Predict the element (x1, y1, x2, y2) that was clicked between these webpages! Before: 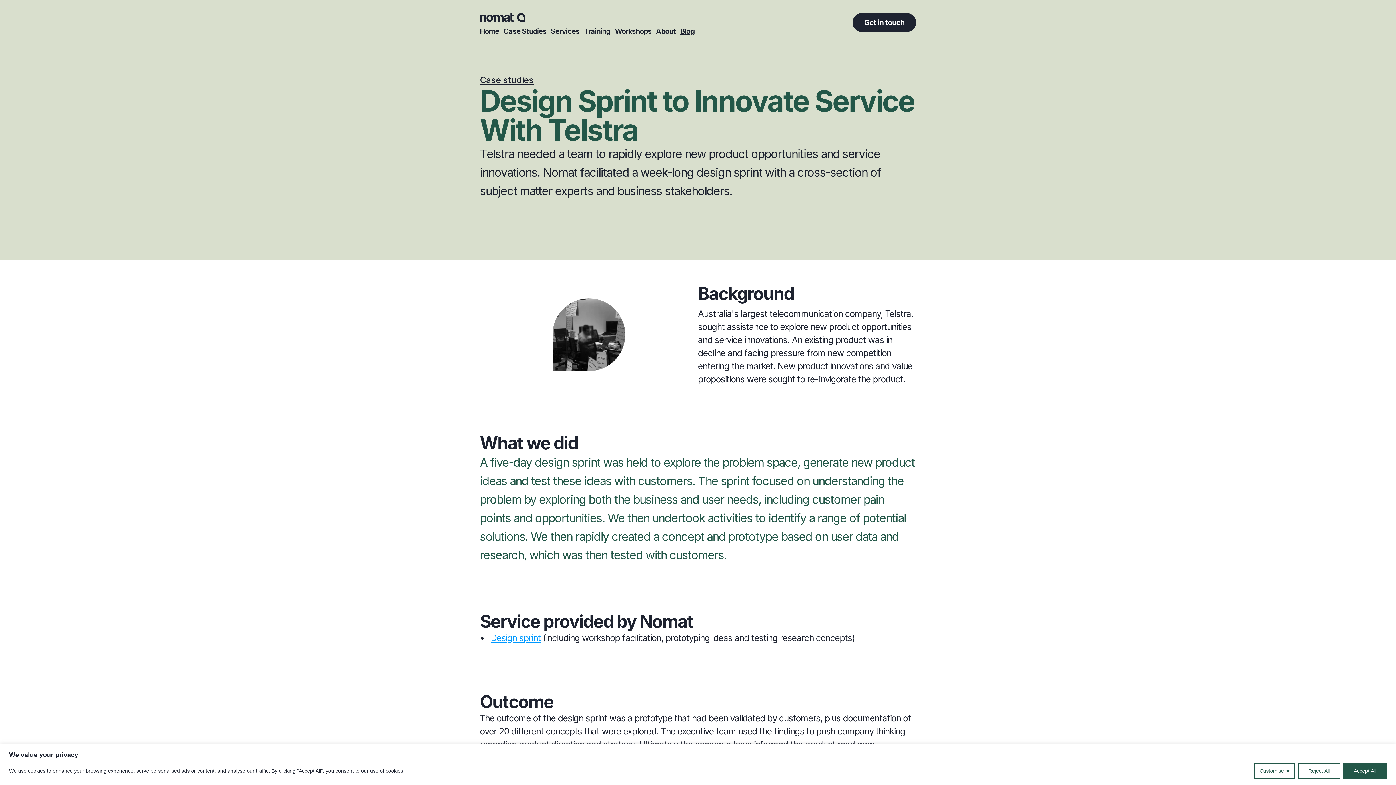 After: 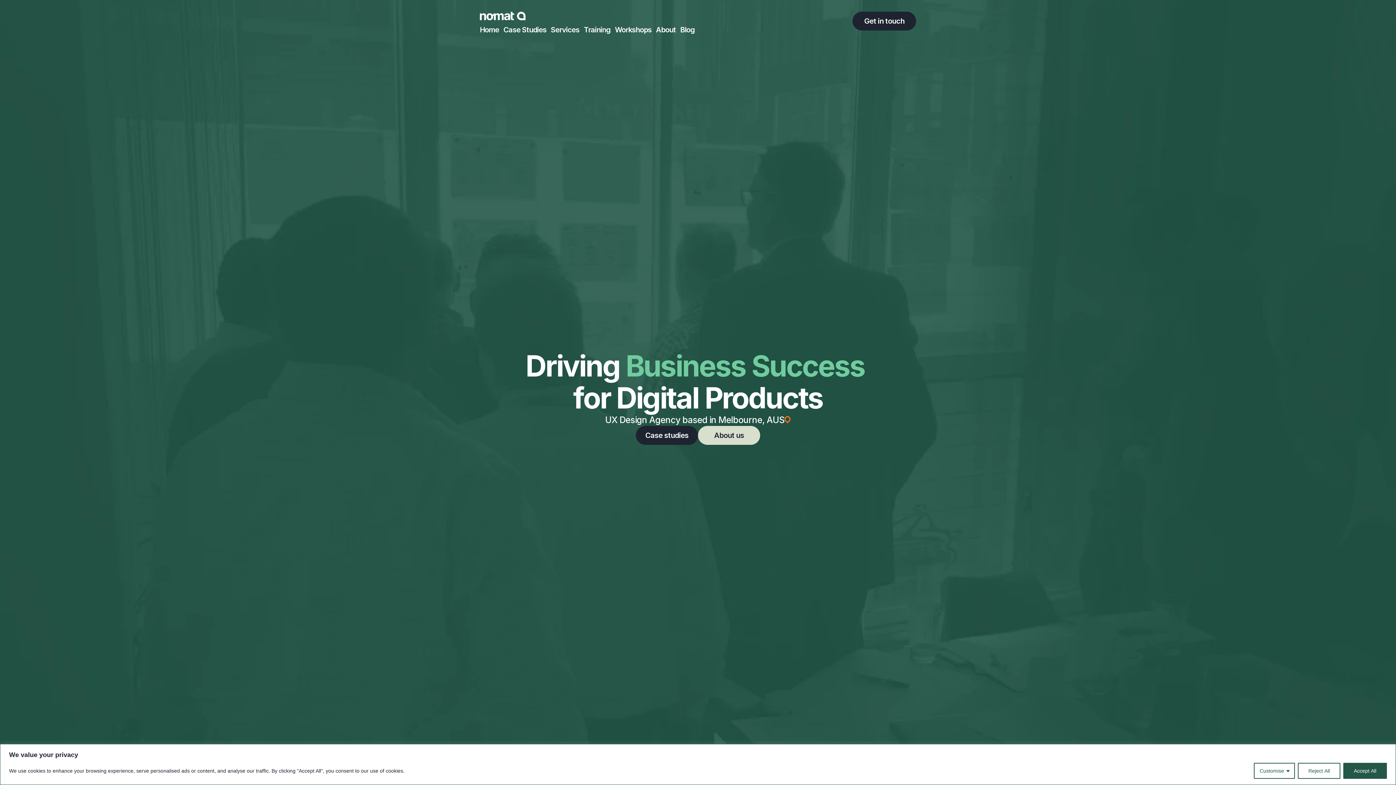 Action: bbox: (480, 21, 503, 40) label: Home